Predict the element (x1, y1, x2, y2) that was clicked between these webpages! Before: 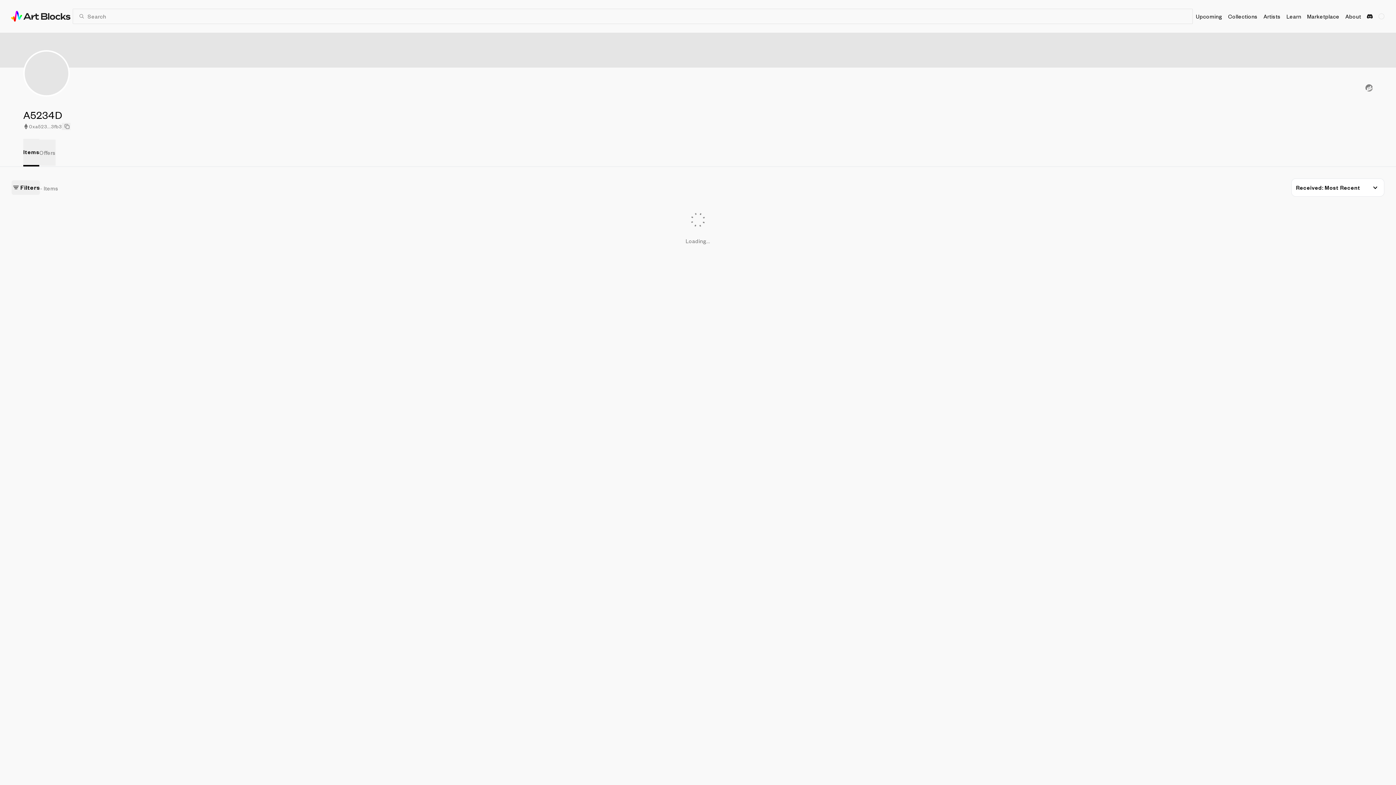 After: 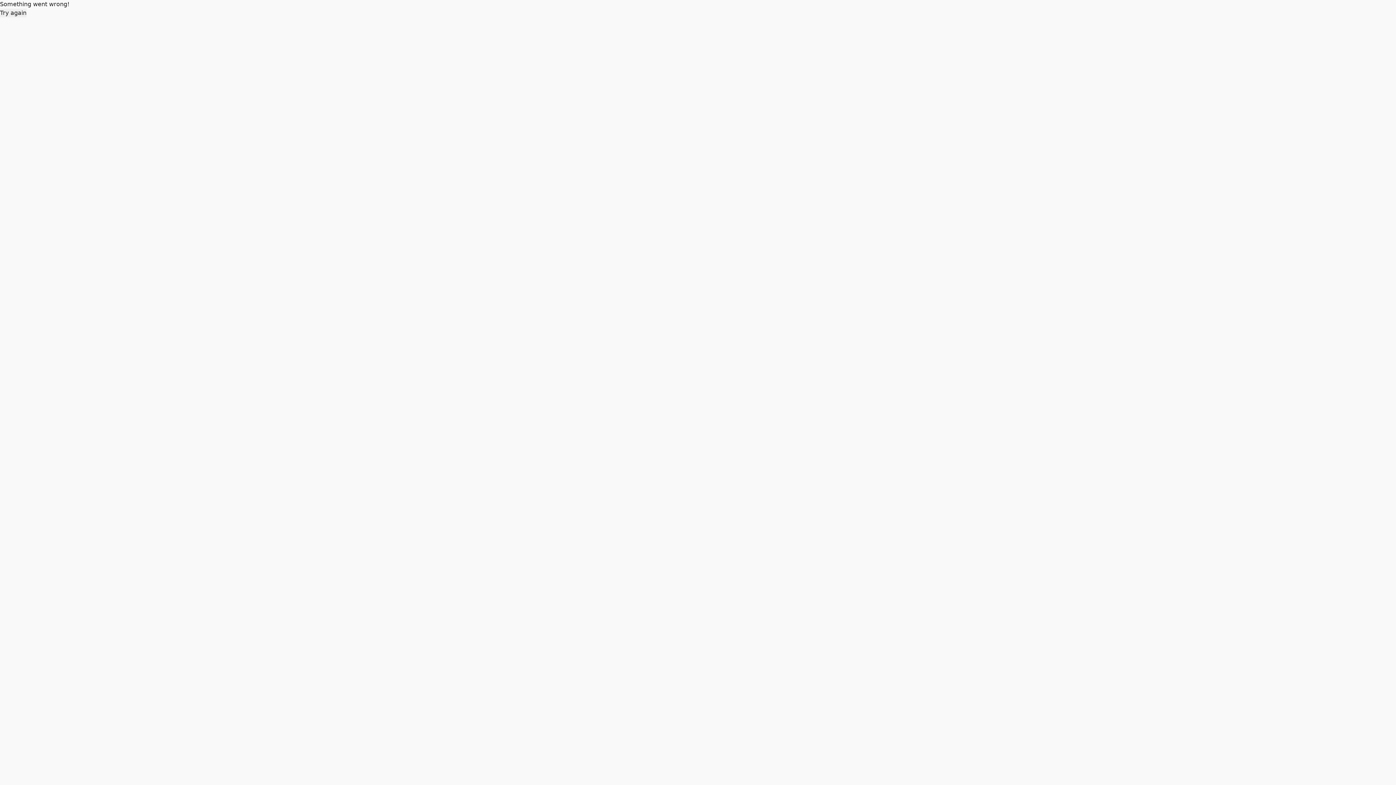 Action: bbox: (1283, 9, 1304, 22) label: Learn